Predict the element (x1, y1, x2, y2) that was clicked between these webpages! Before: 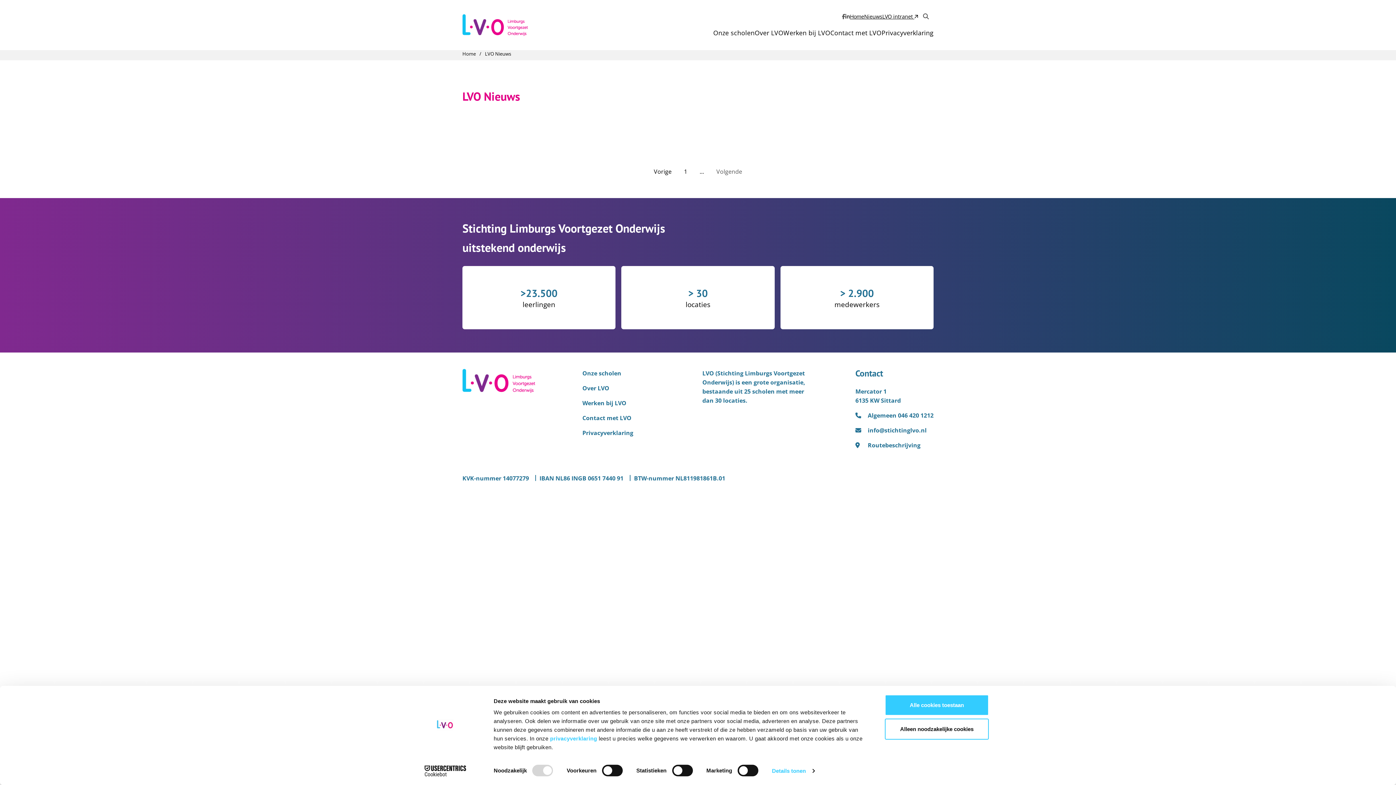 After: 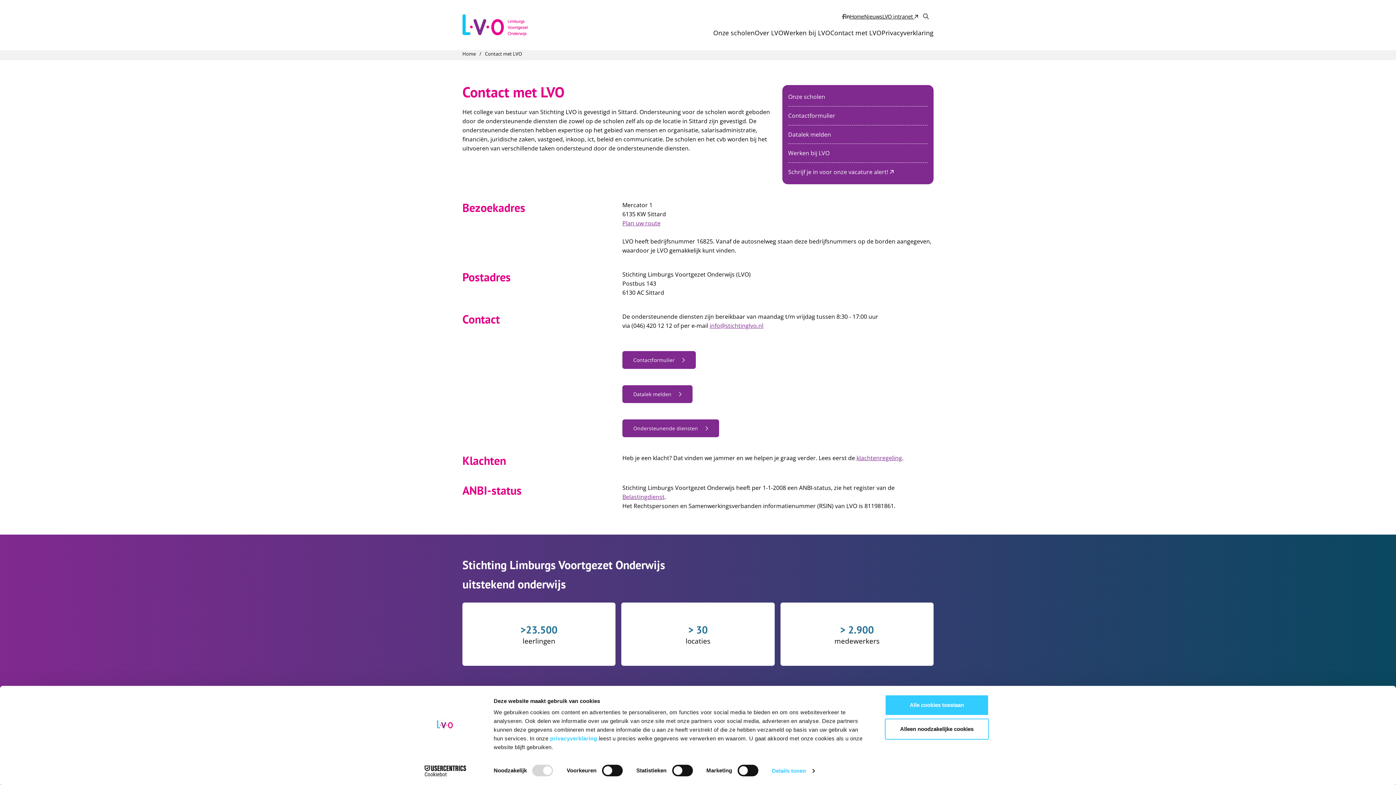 Action: label: Contact met LVO bbox: (830, 28, 881, 37)